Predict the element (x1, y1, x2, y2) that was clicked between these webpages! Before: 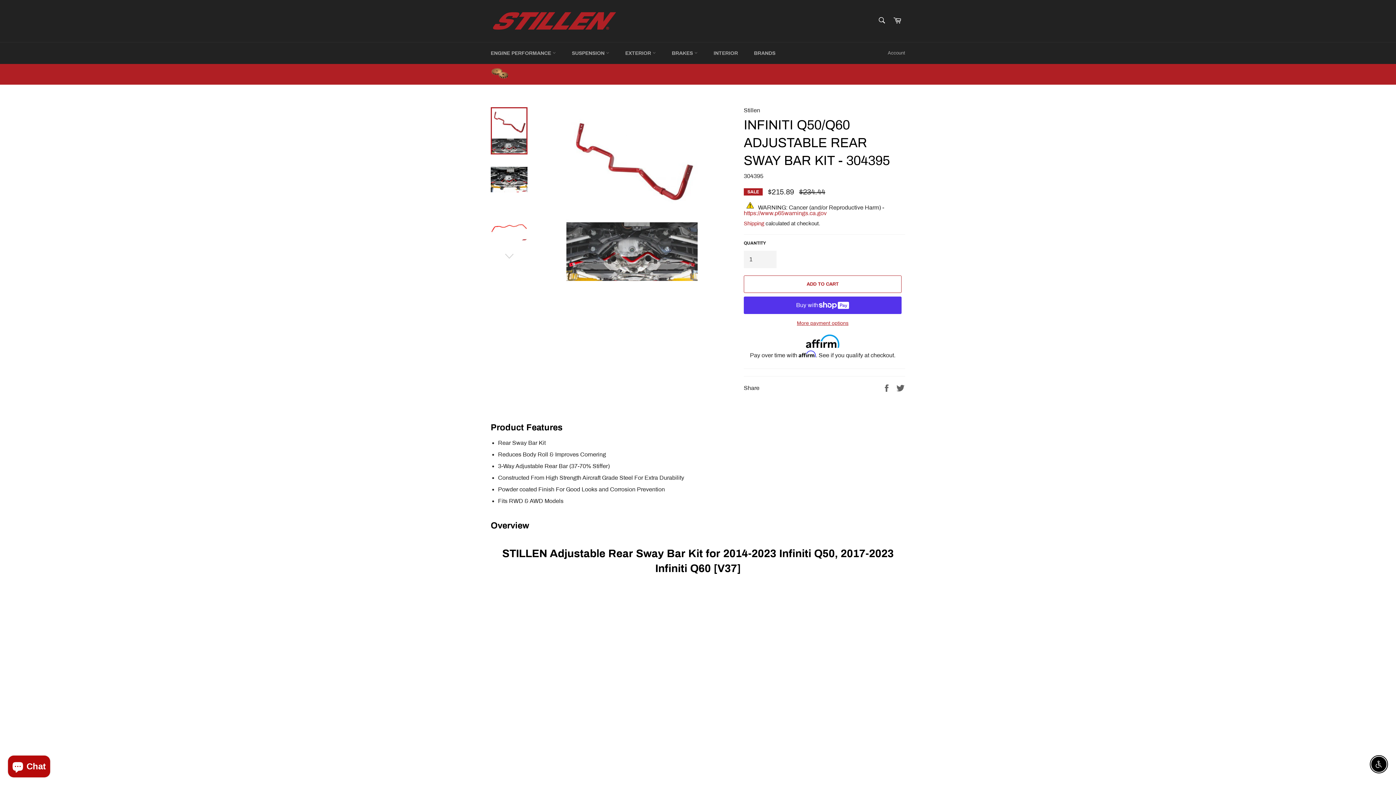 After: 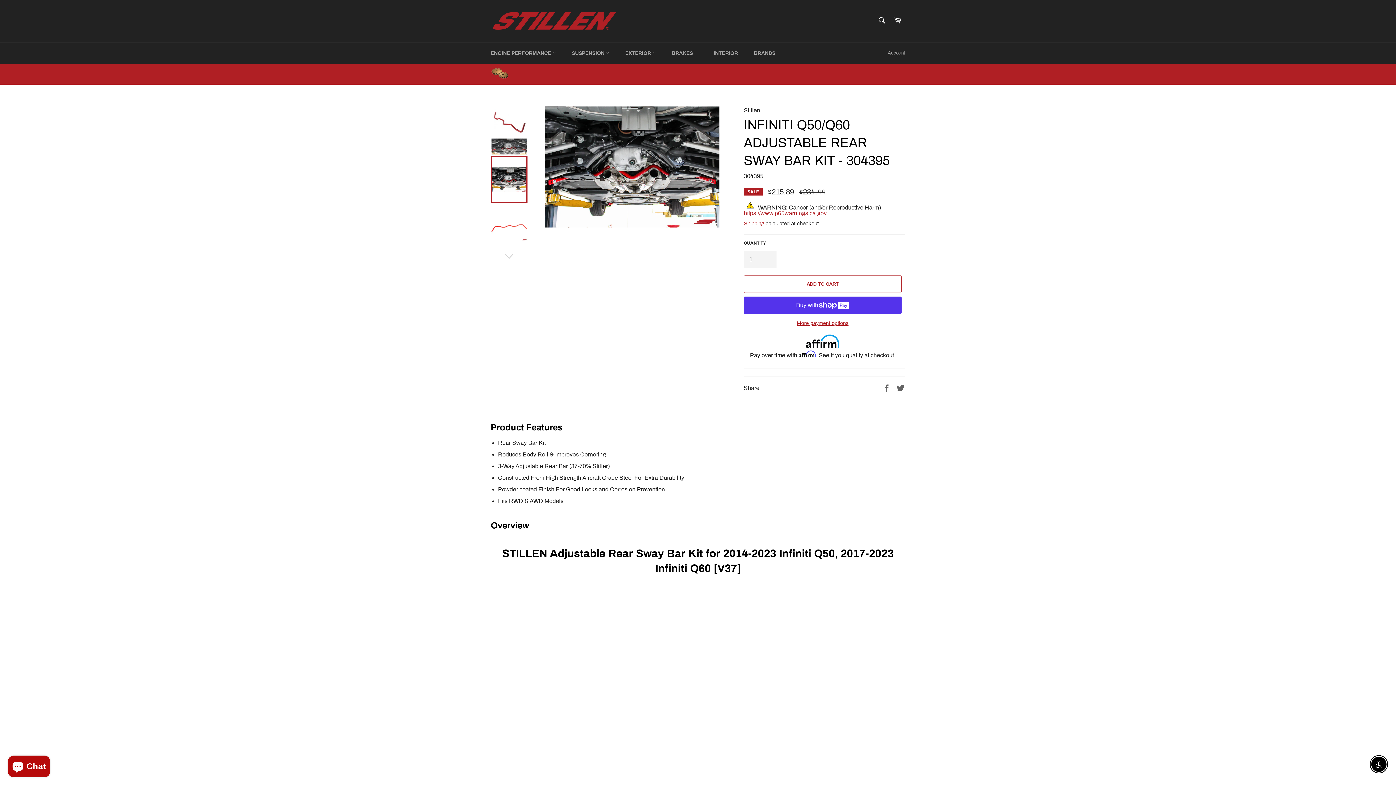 Action: bbox: (490, 156, 527, 203)